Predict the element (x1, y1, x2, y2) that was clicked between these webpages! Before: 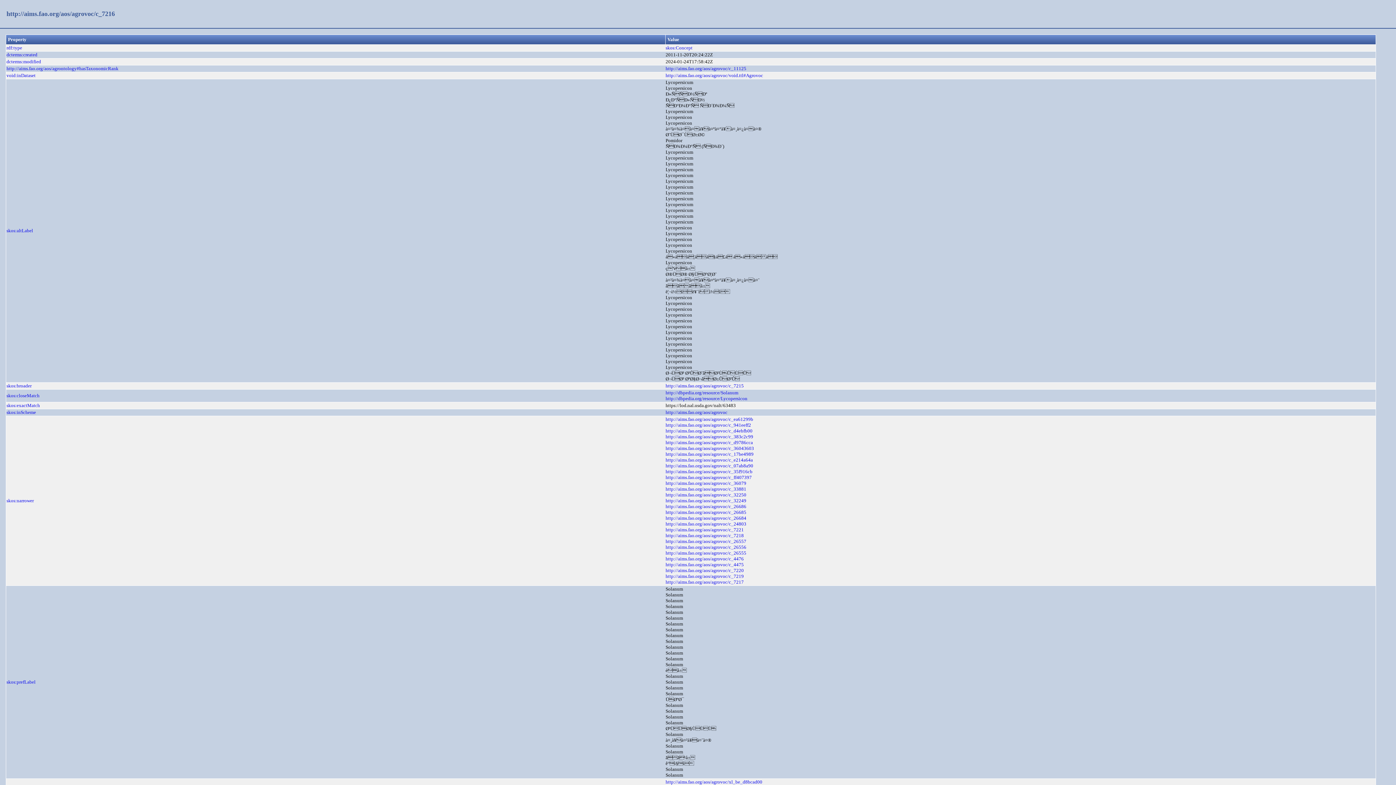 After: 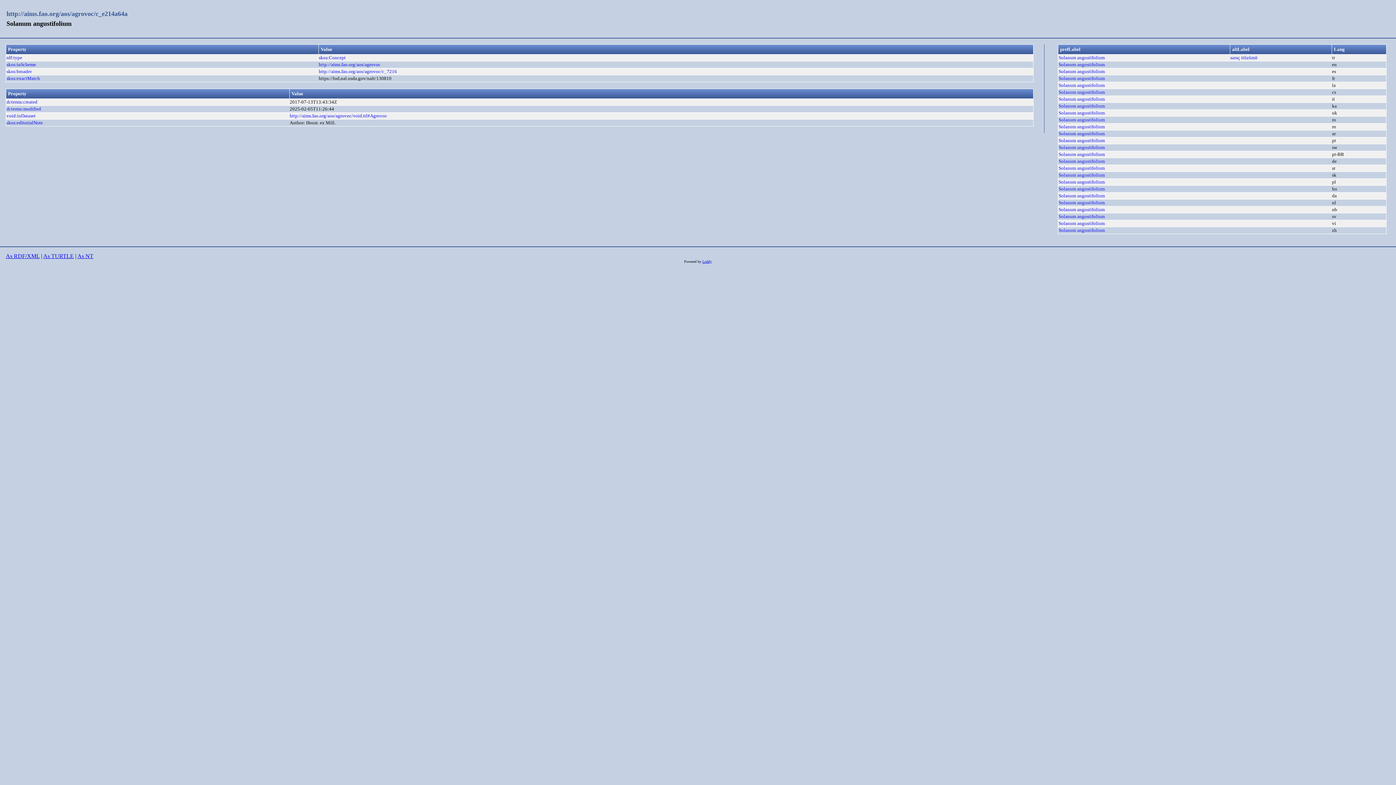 Action: bbox: (665, 457, 753, 463) label: http://aims.fao.org/aos/agrovoc/c_e214a64a